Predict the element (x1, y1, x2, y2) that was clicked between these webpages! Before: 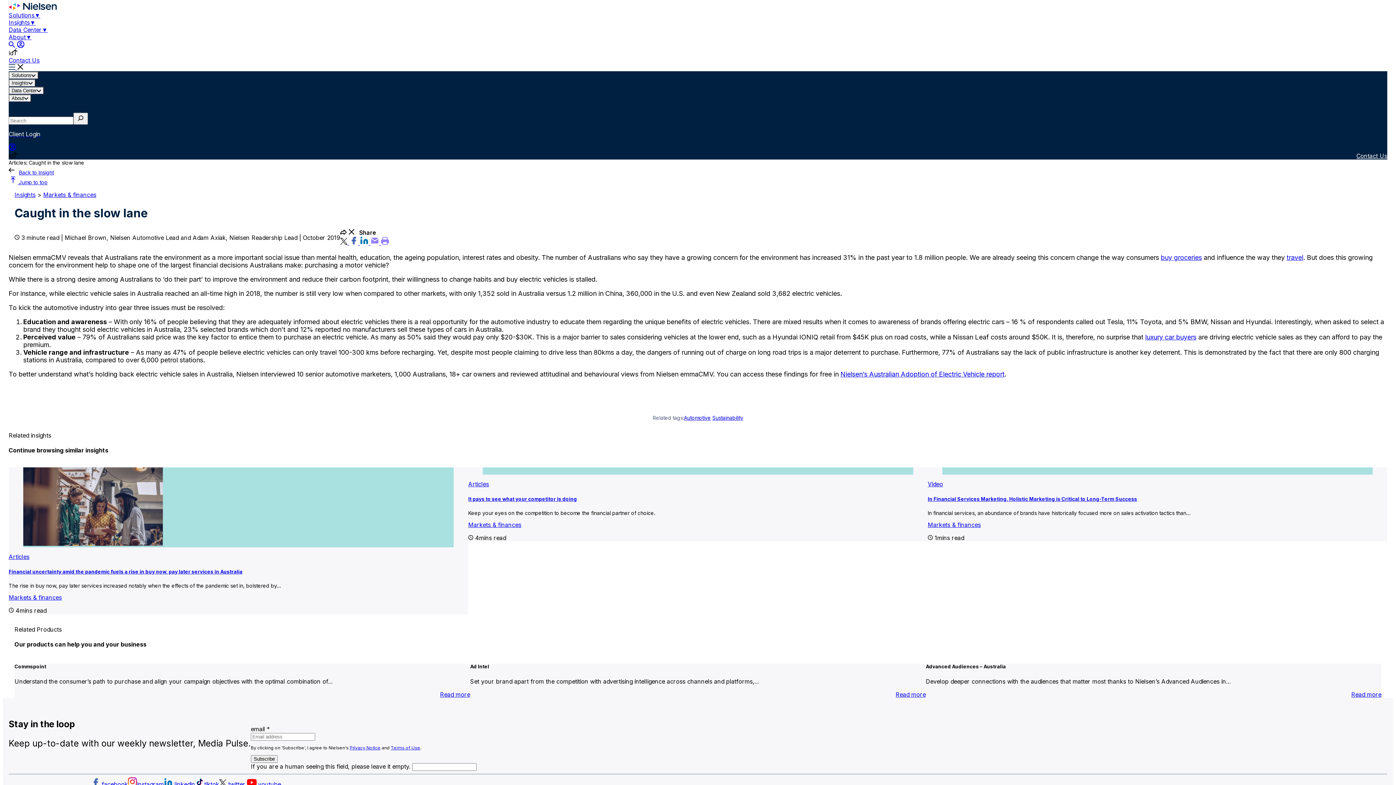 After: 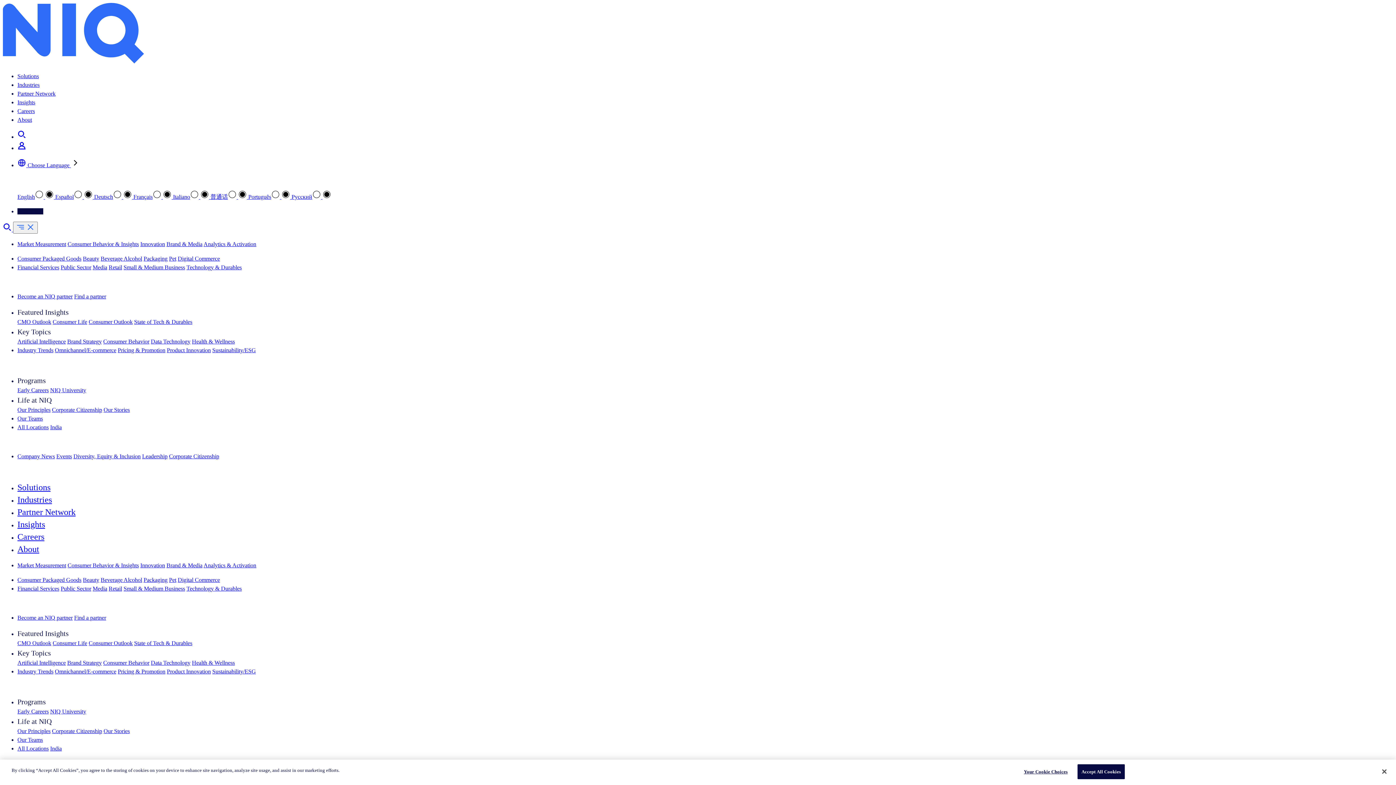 Action: bbox: (1161, 253, 1202, 261) label: buy groceries